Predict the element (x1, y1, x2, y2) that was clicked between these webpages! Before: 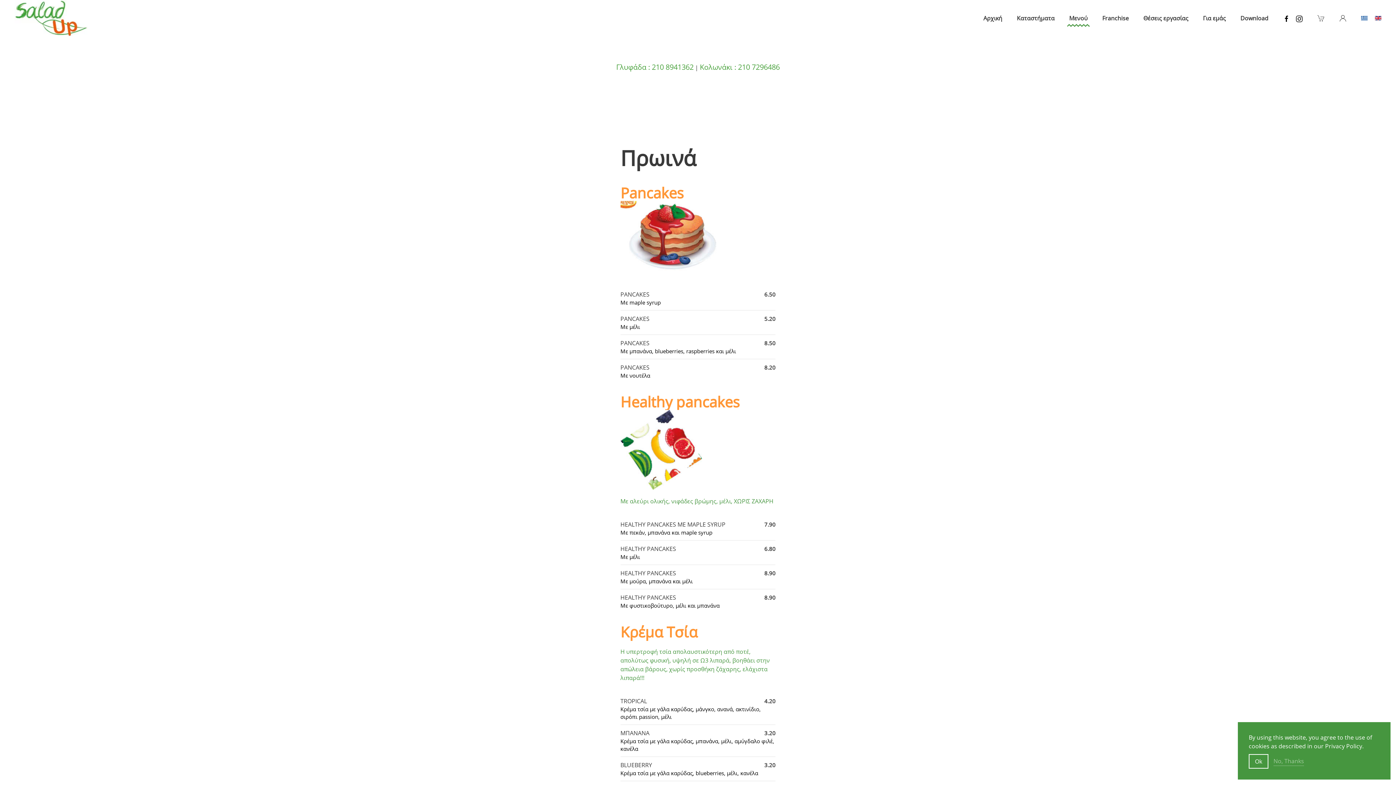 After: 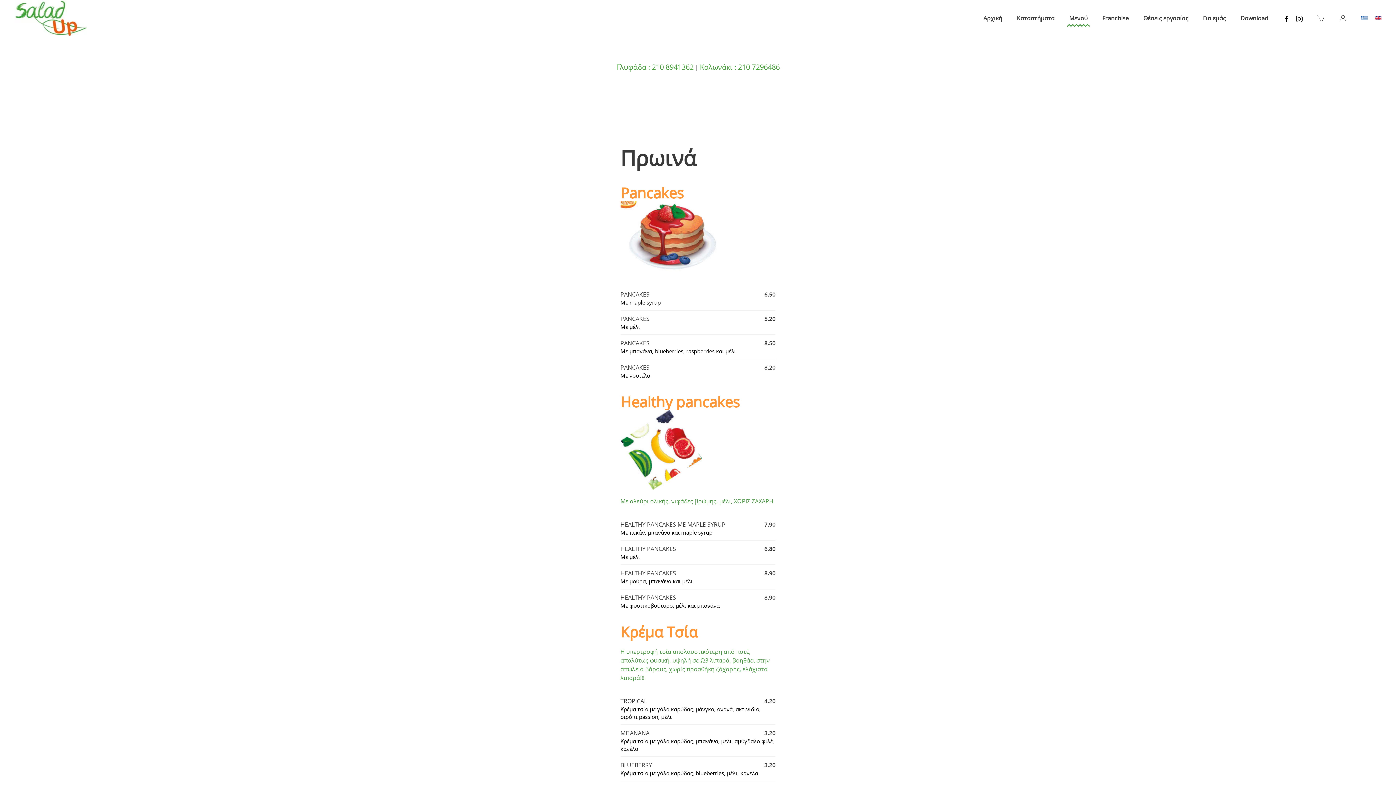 Action: bbox: (1249, 754, 1268, 769) label: Ok